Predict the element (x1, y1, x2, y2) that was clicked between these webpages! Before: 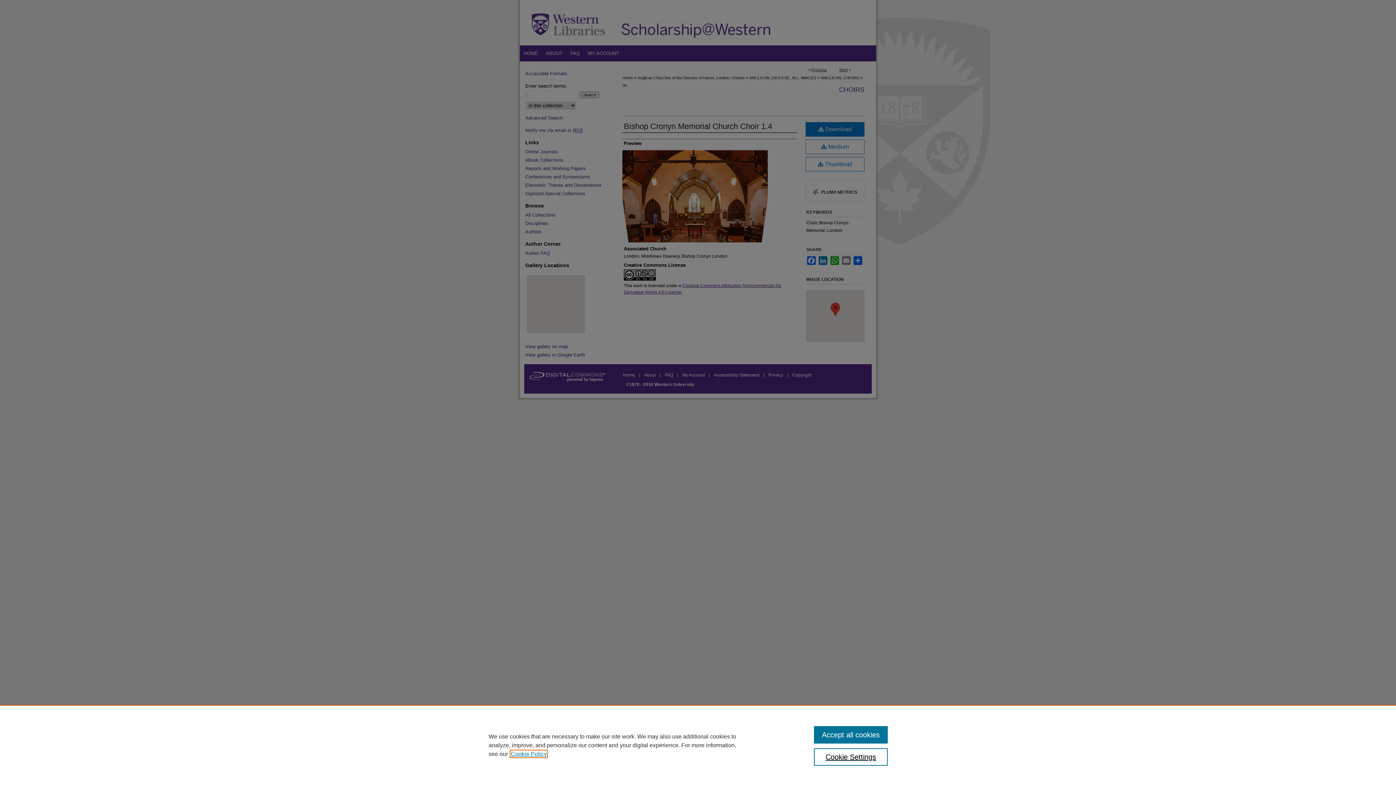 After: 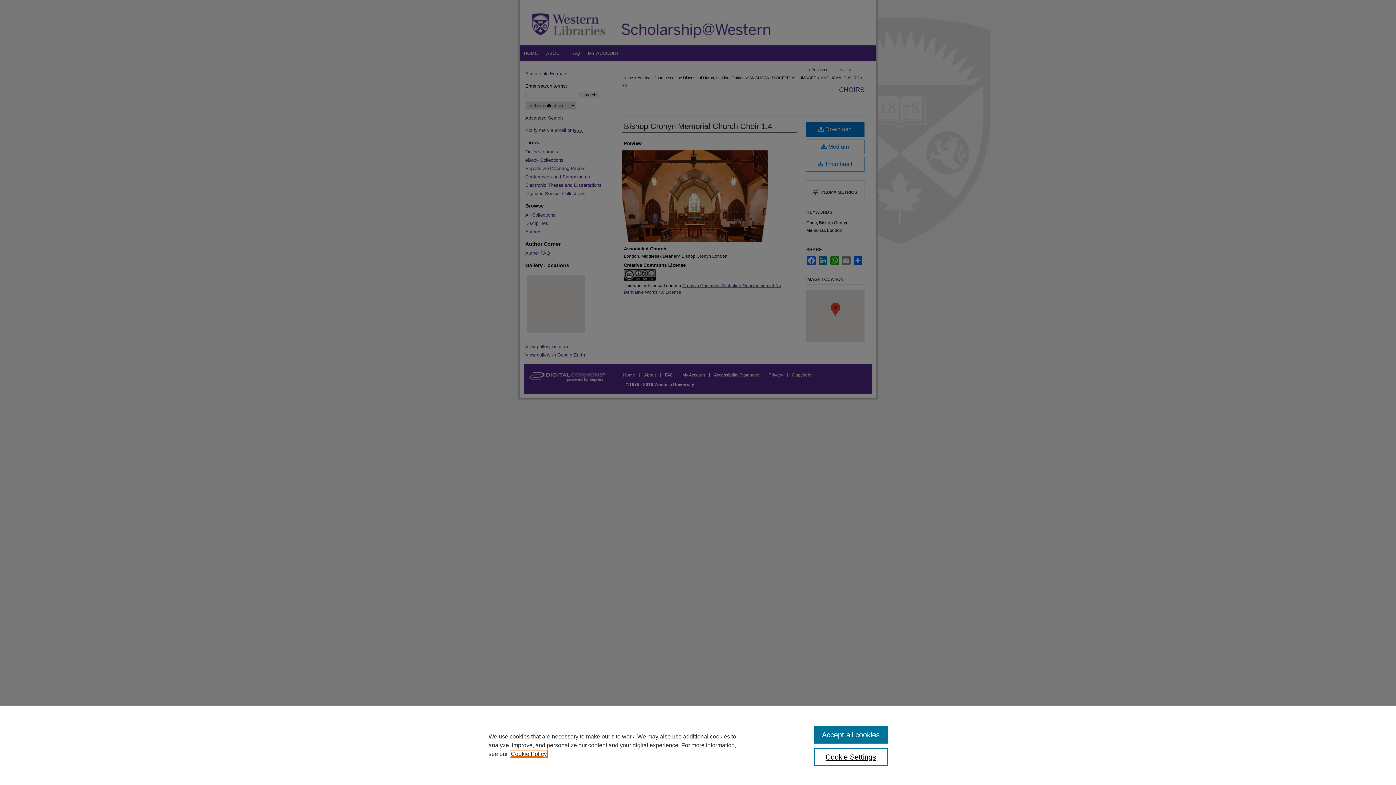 Action: label: , opens in a new tab bbox: (510, 751, 546, 757)